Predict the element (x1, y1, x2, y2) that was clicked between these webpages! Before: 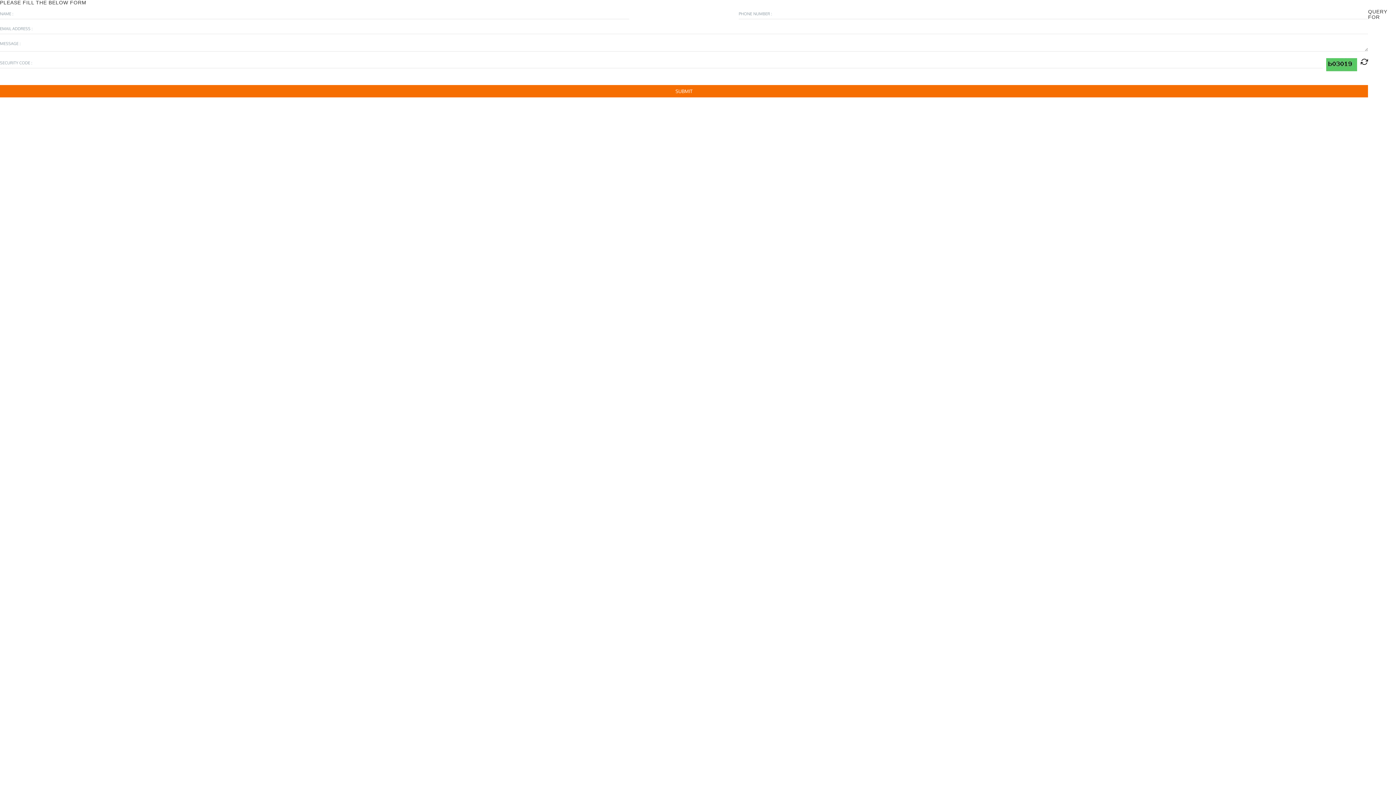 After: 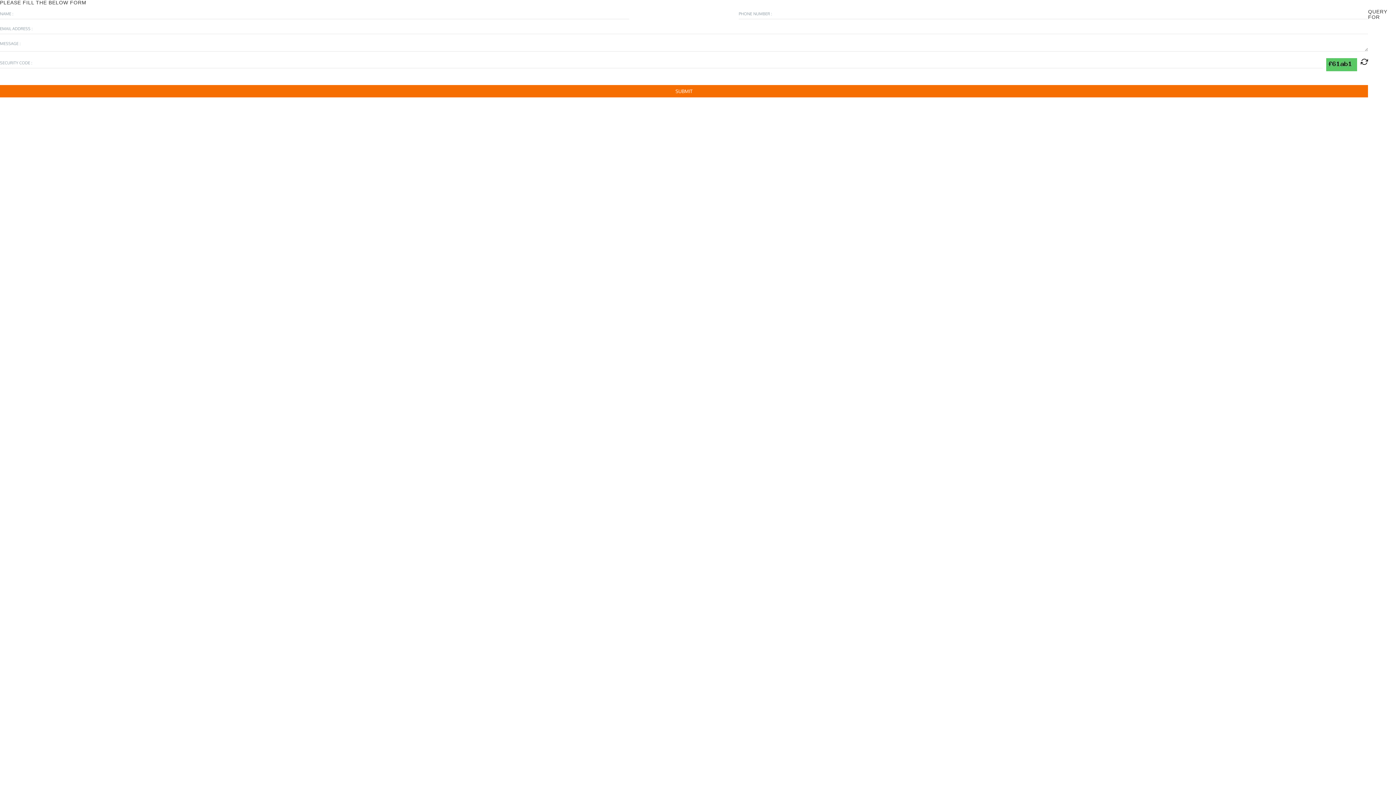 Action: bbox: (1361, 59, 1368, 65)